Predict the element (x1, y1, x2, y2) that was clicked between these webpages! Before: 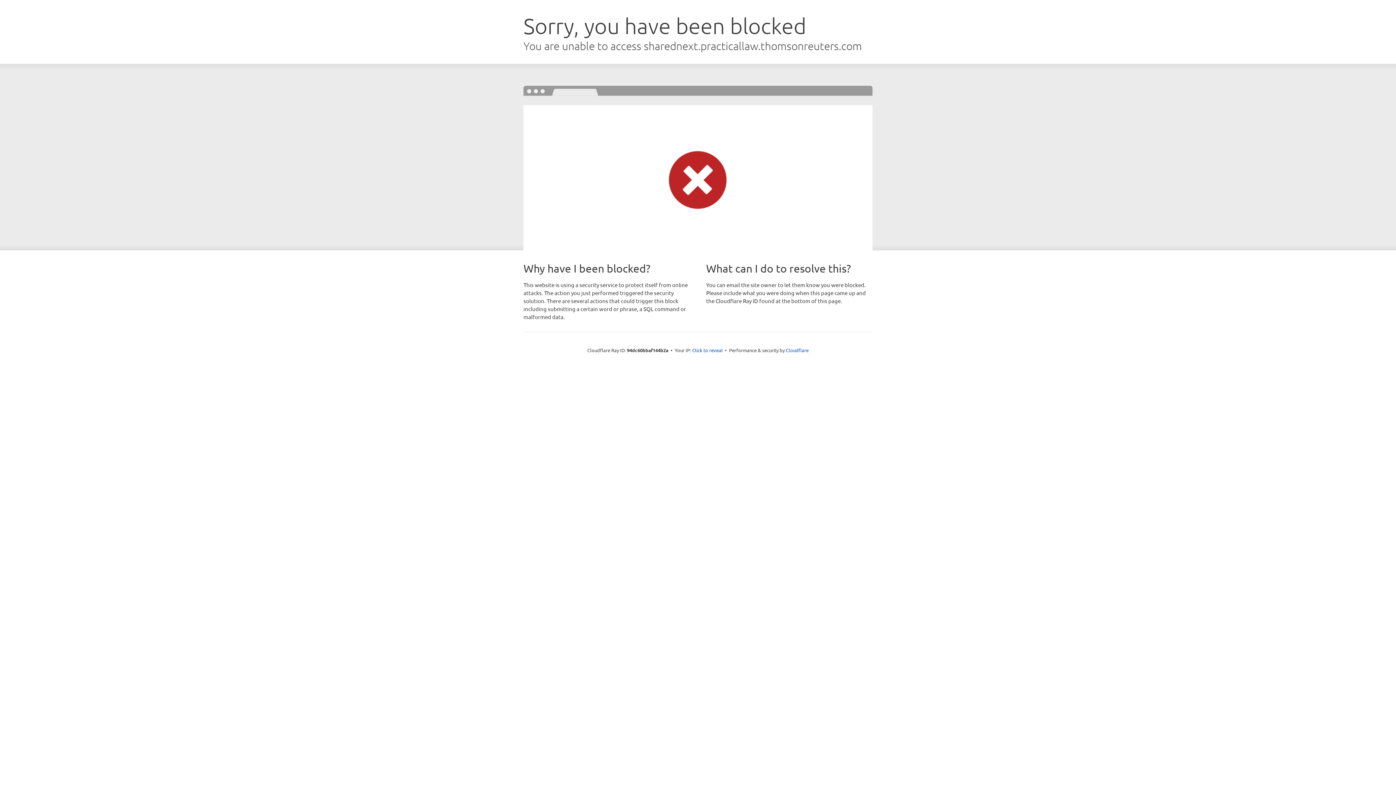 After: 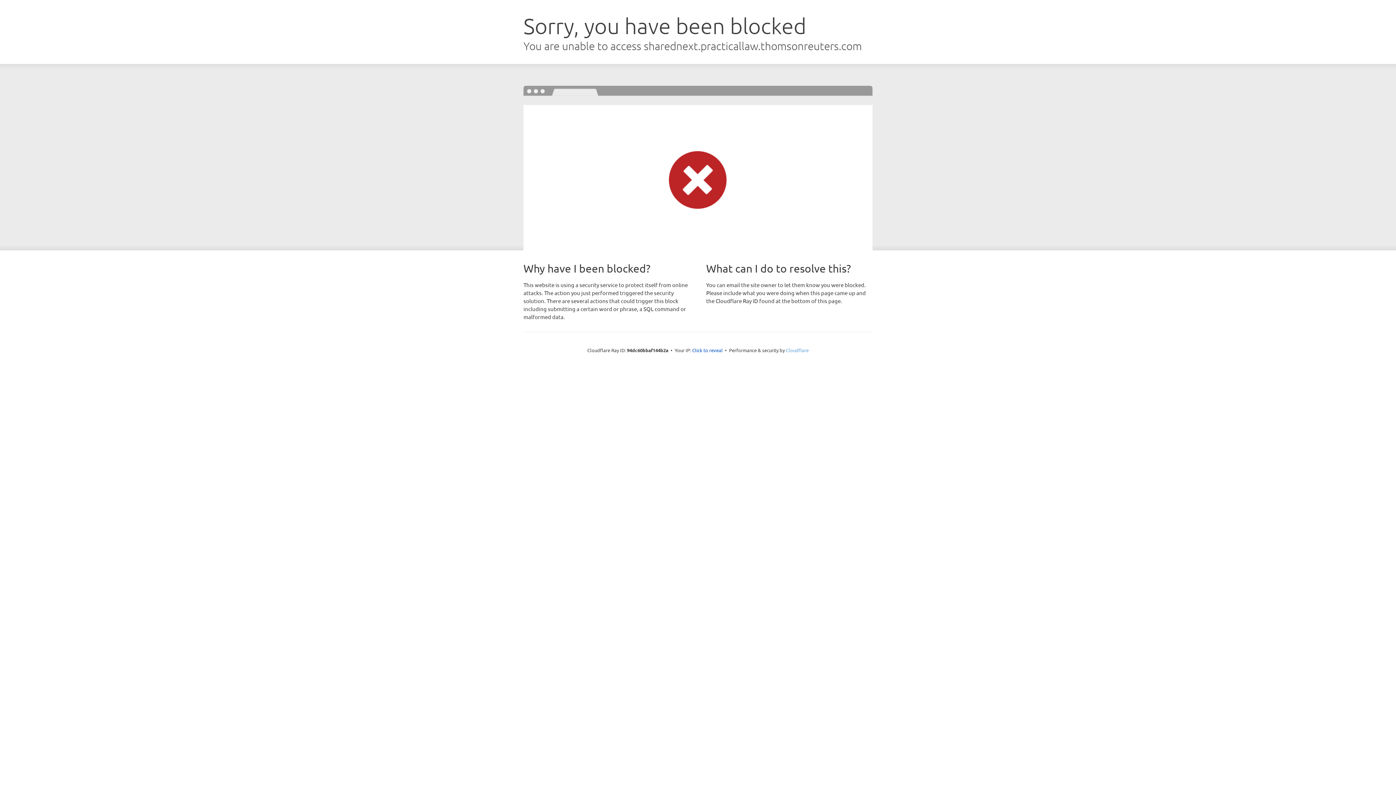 Action: label: Cloudflare bbox: (786, 347, 808, 353)